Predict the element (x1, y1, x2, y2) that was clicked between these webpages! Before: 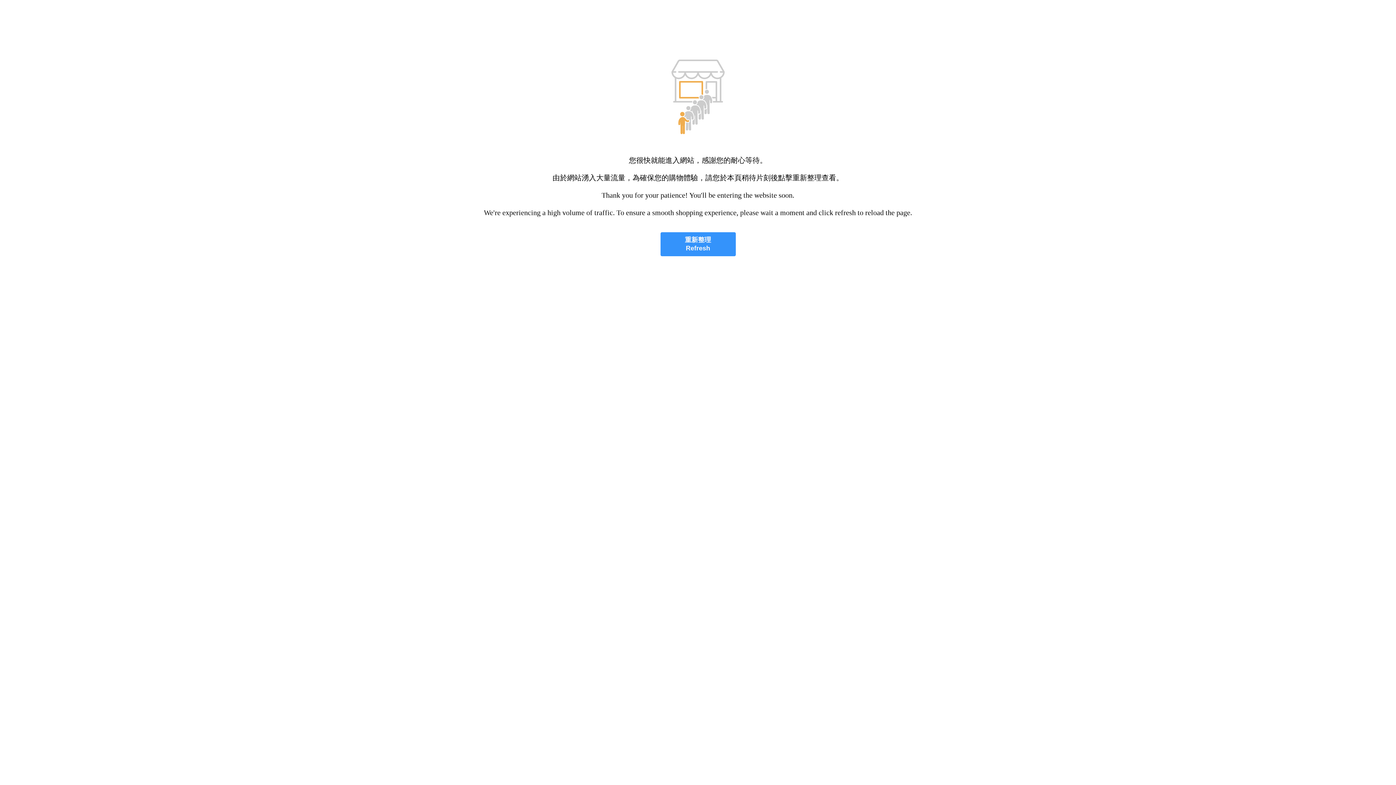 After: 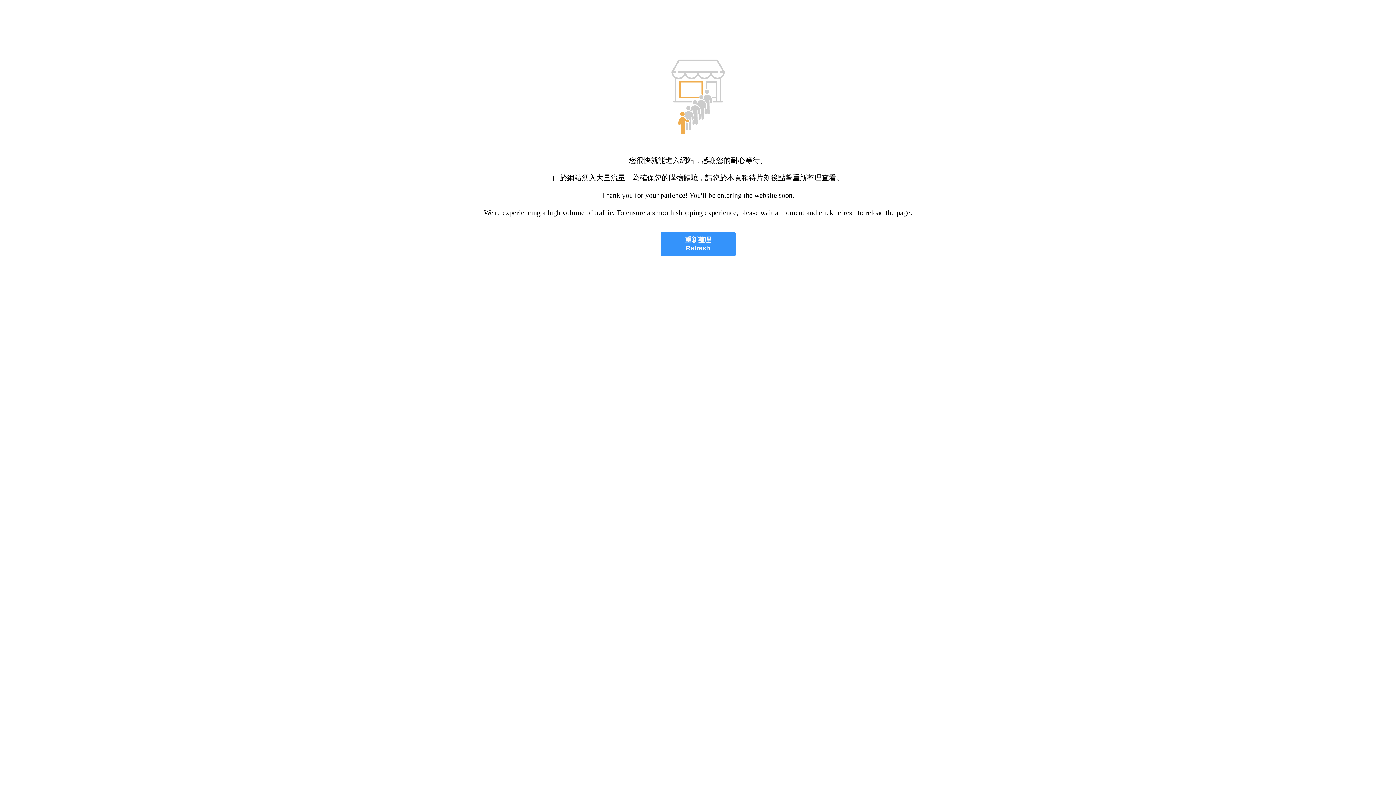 Action: bbox: (660, 232, 735, 256) label: 重新整理
Refresh